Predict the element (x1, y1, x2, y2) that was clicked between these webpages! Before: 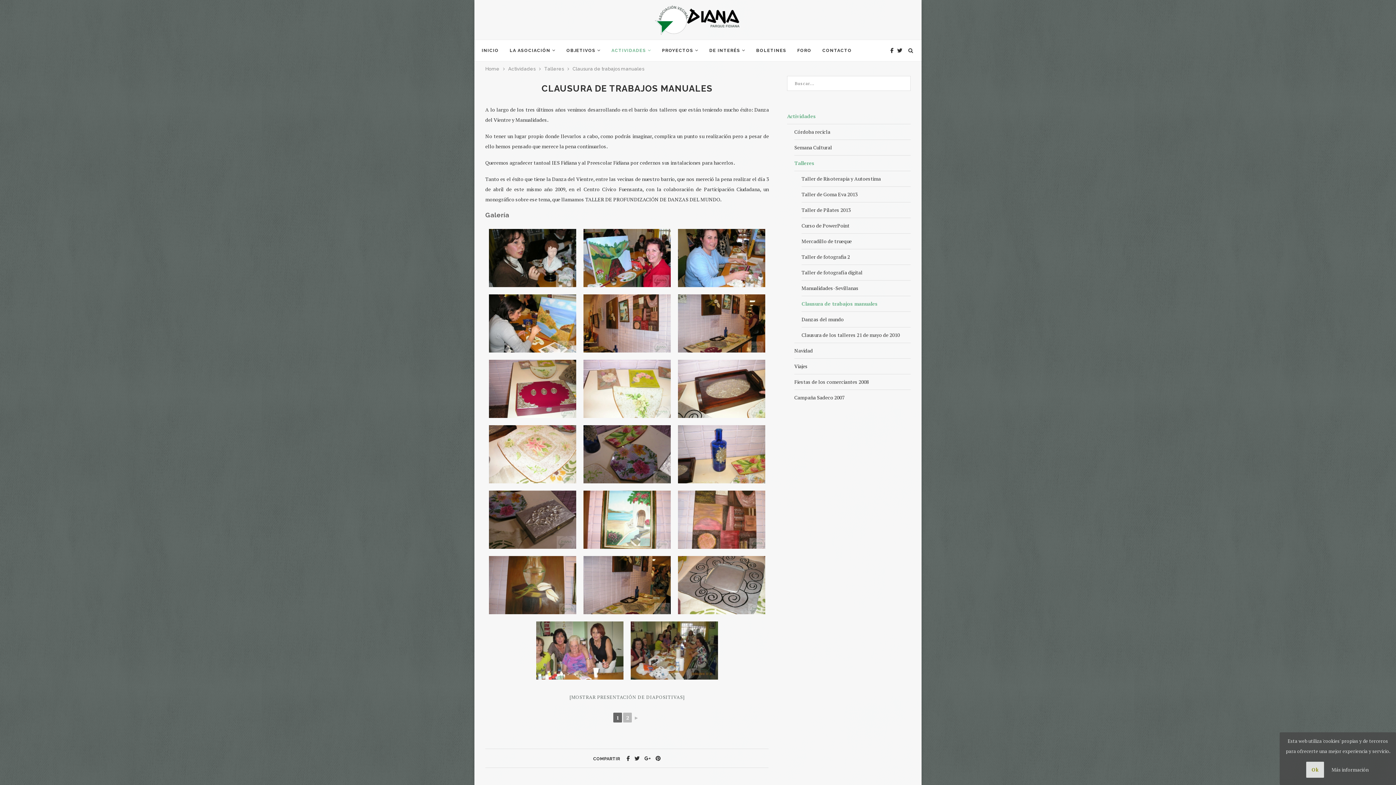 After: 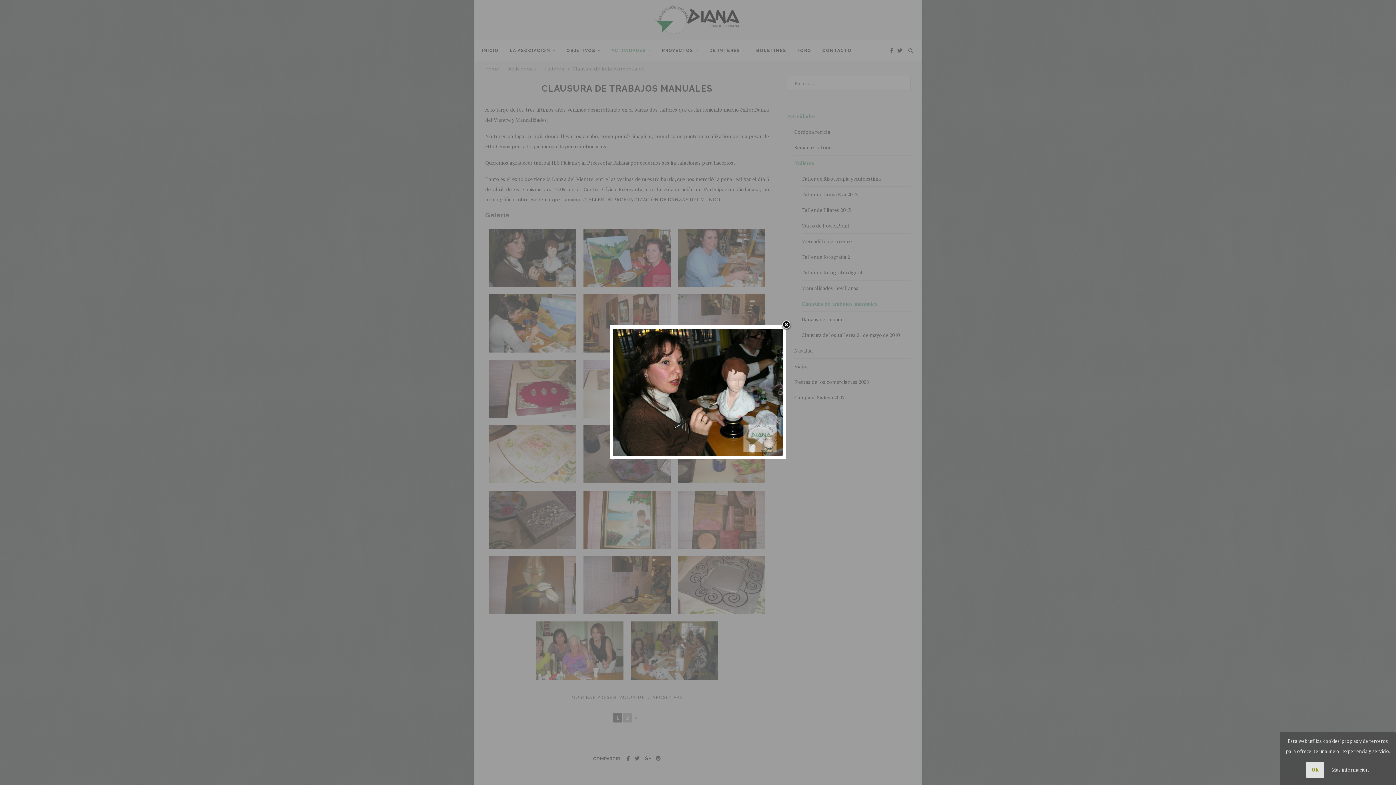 Action: bbox: (489, 229, 576, 287)